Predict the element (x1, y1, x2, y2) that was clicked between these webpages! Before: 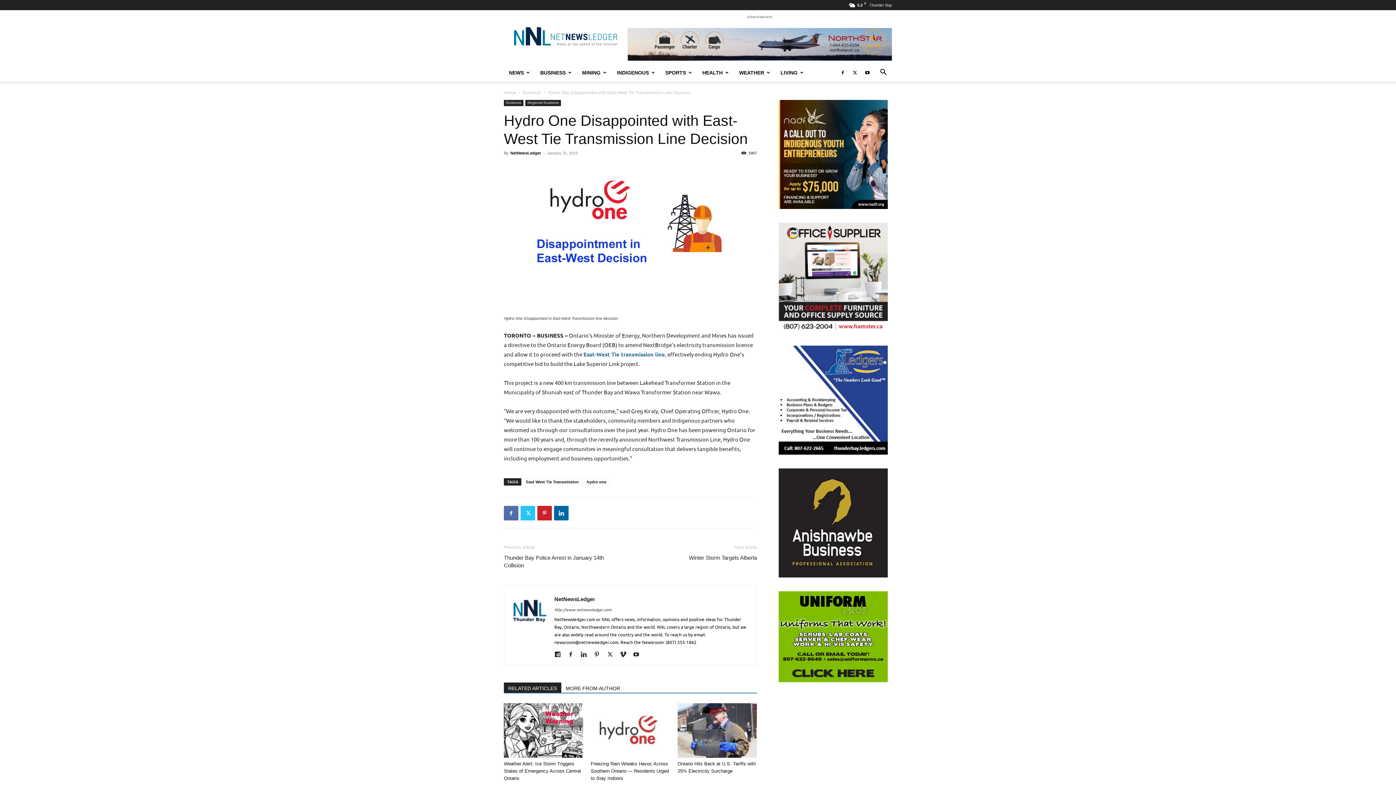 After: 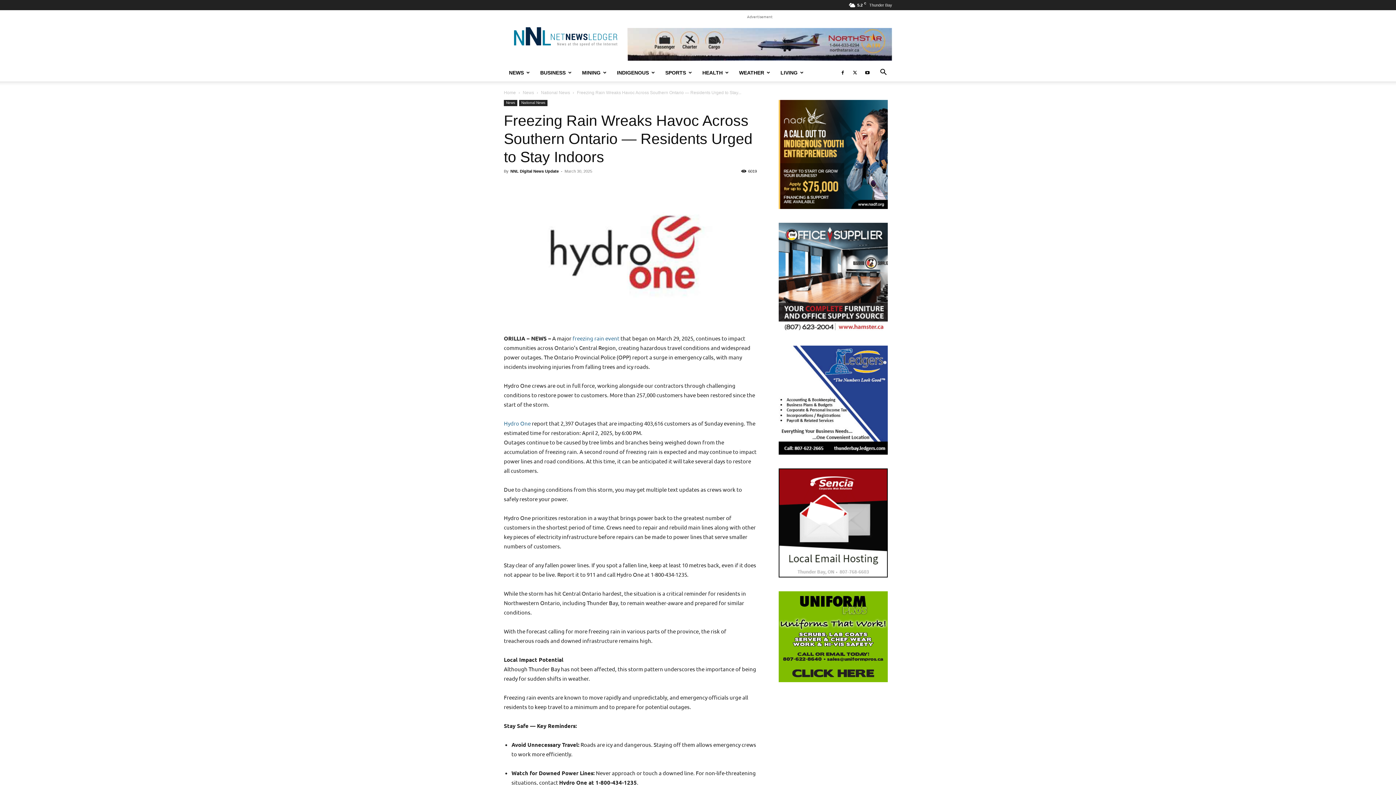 Action: bbox: (590, 703, 670, 758)